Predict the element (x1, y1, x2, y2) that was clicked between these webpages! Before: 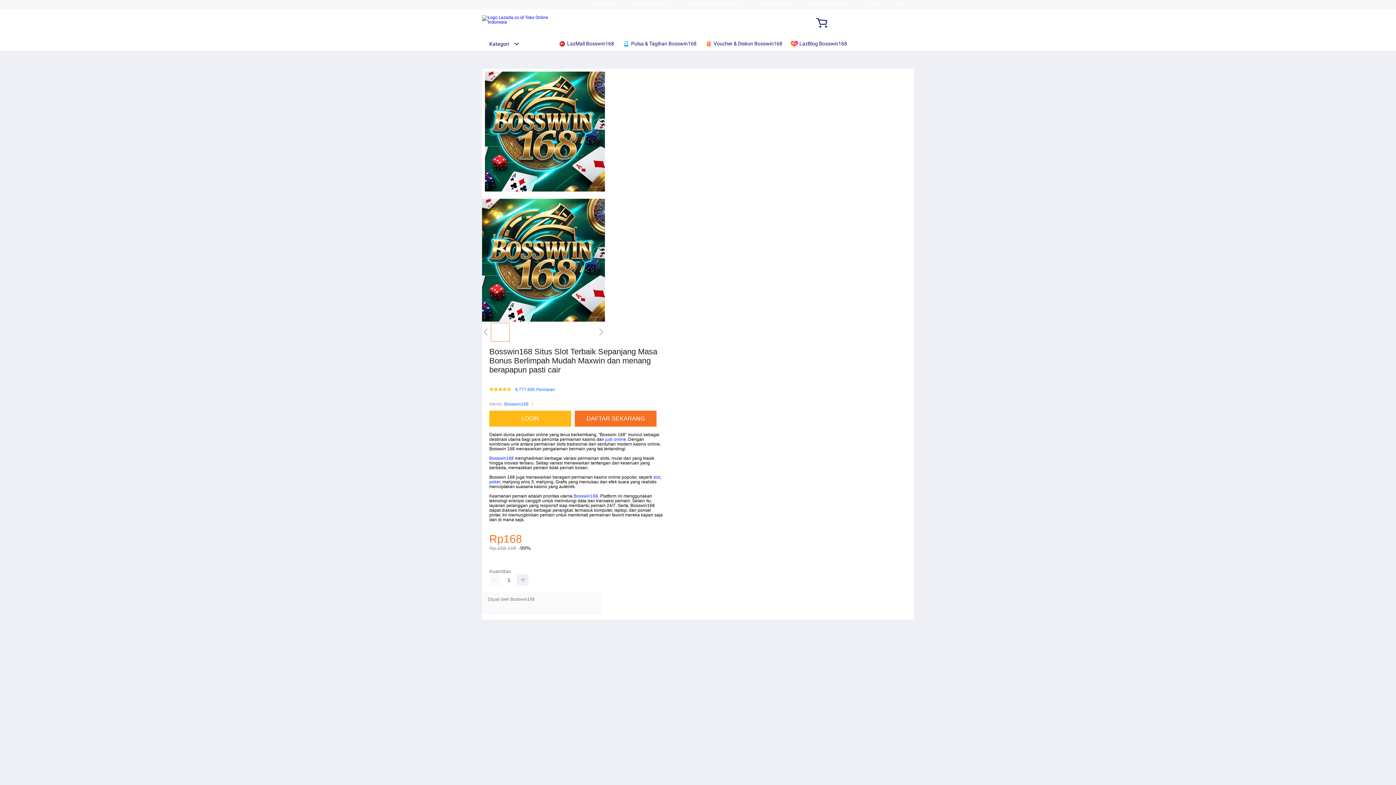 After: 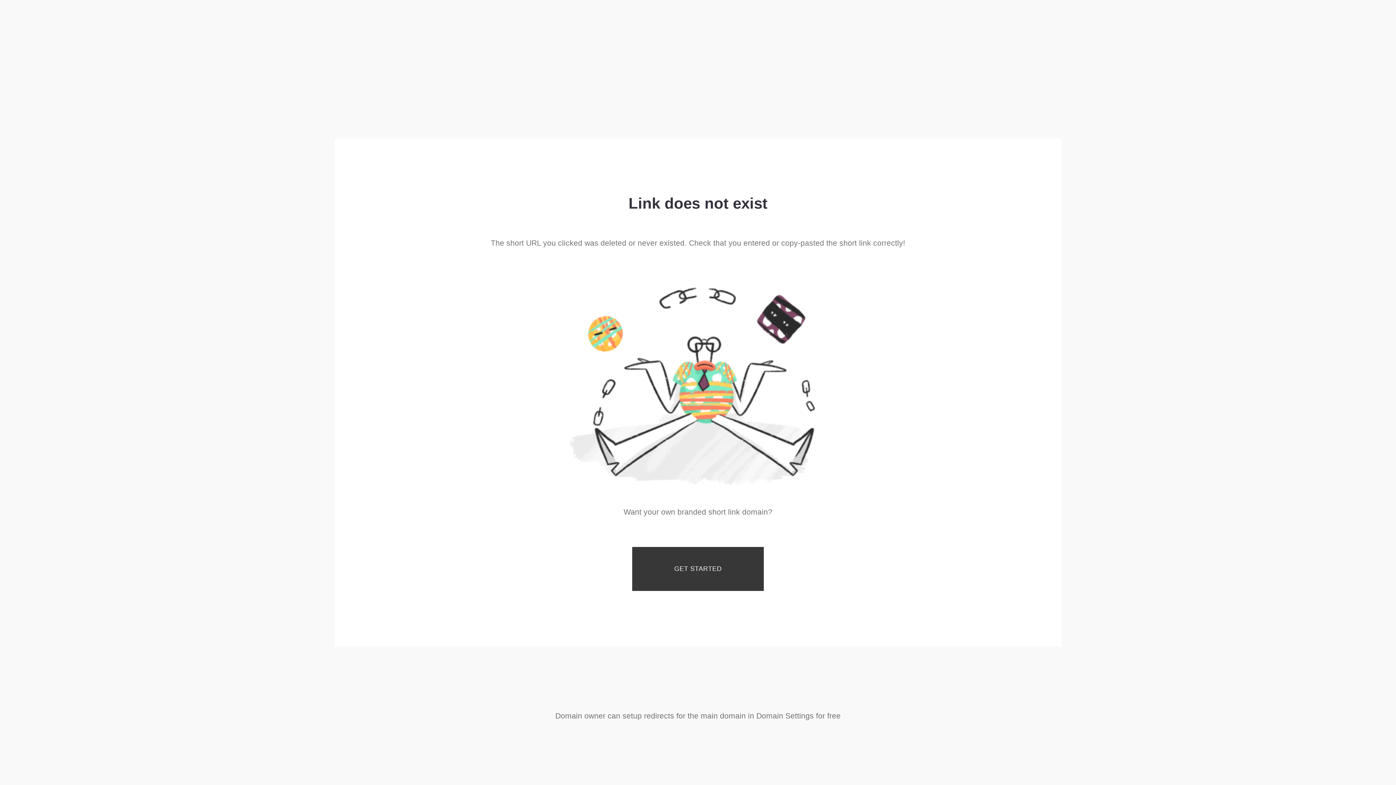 Action: bbox: (504, 400, 528, 408) label: Bosswin168